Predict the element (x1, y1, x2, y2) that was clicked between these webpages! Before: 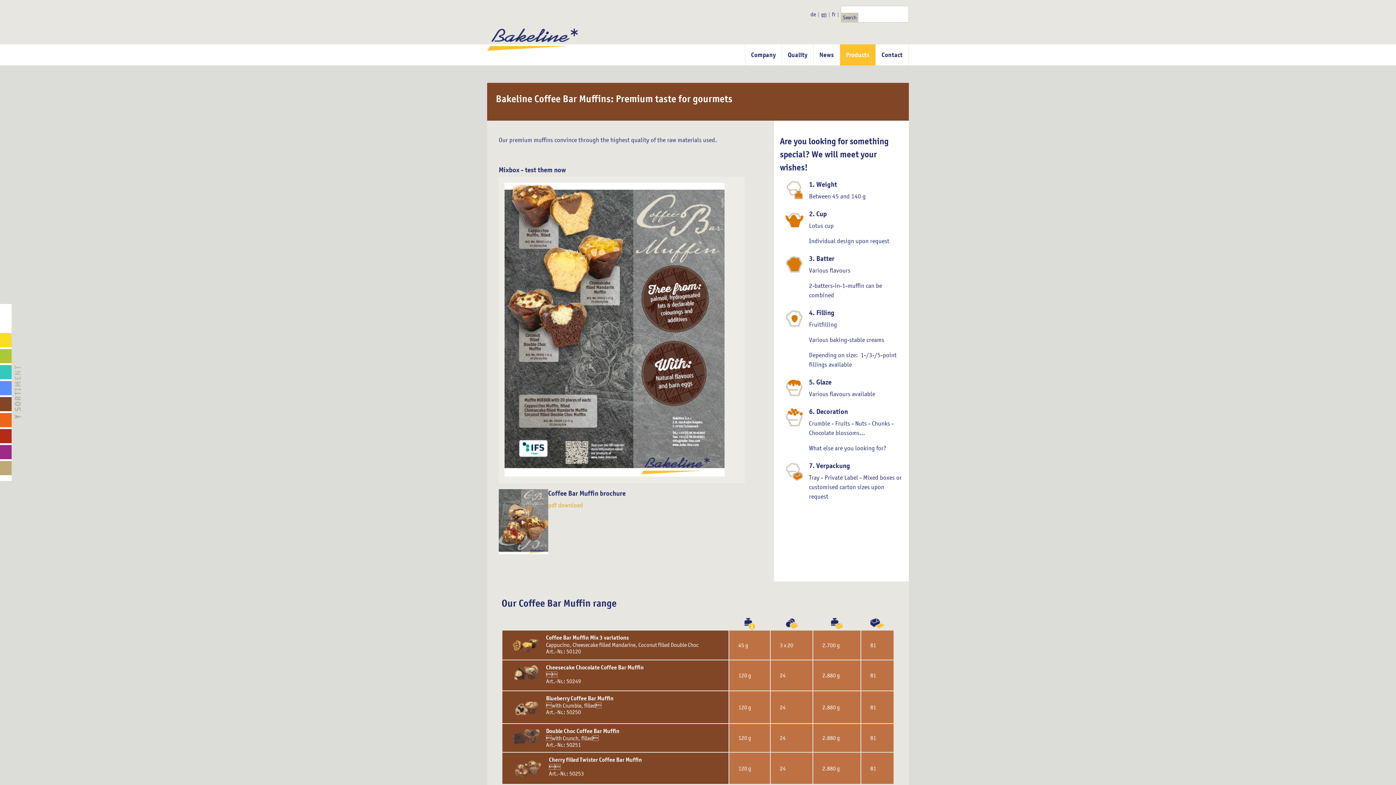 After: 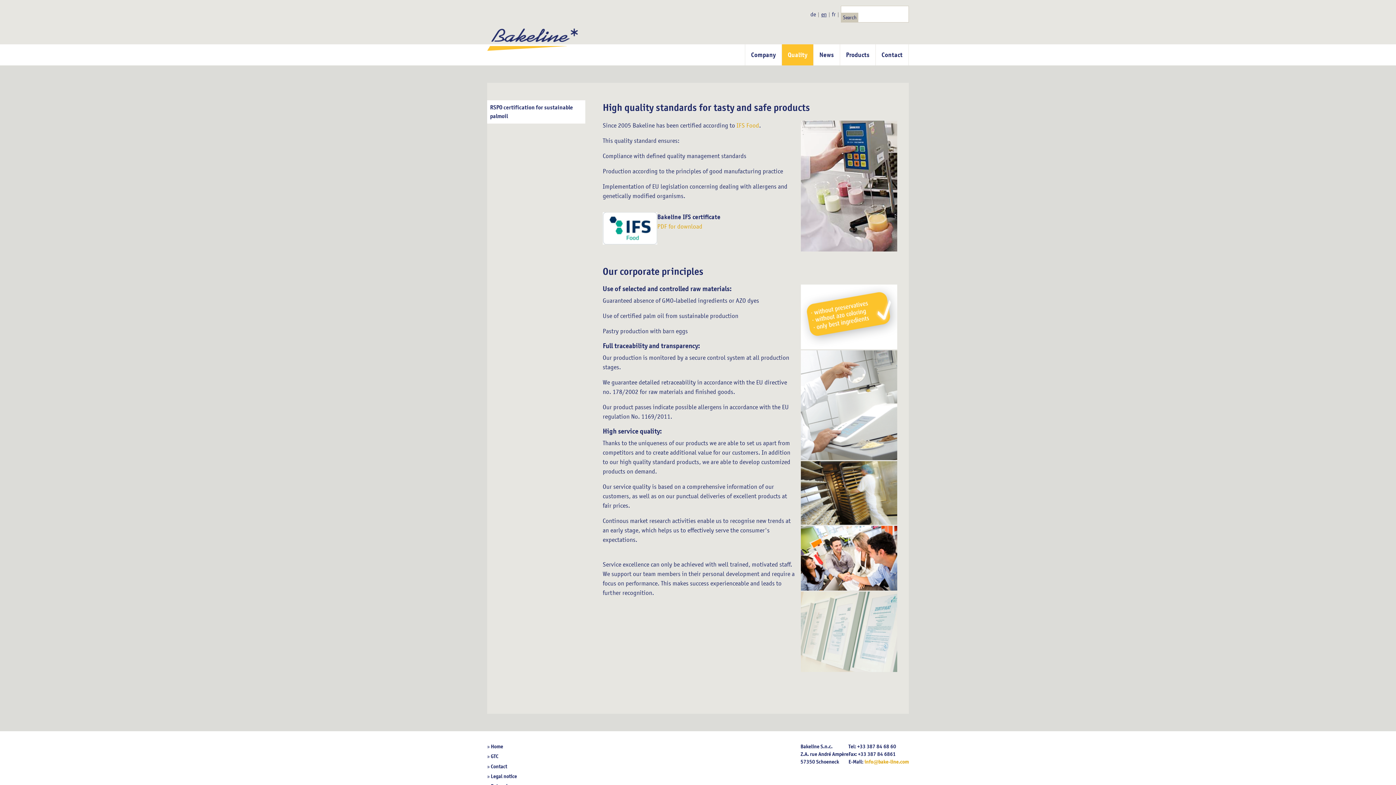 Action: bbox: (788, 50, 807, 58) label: Quality